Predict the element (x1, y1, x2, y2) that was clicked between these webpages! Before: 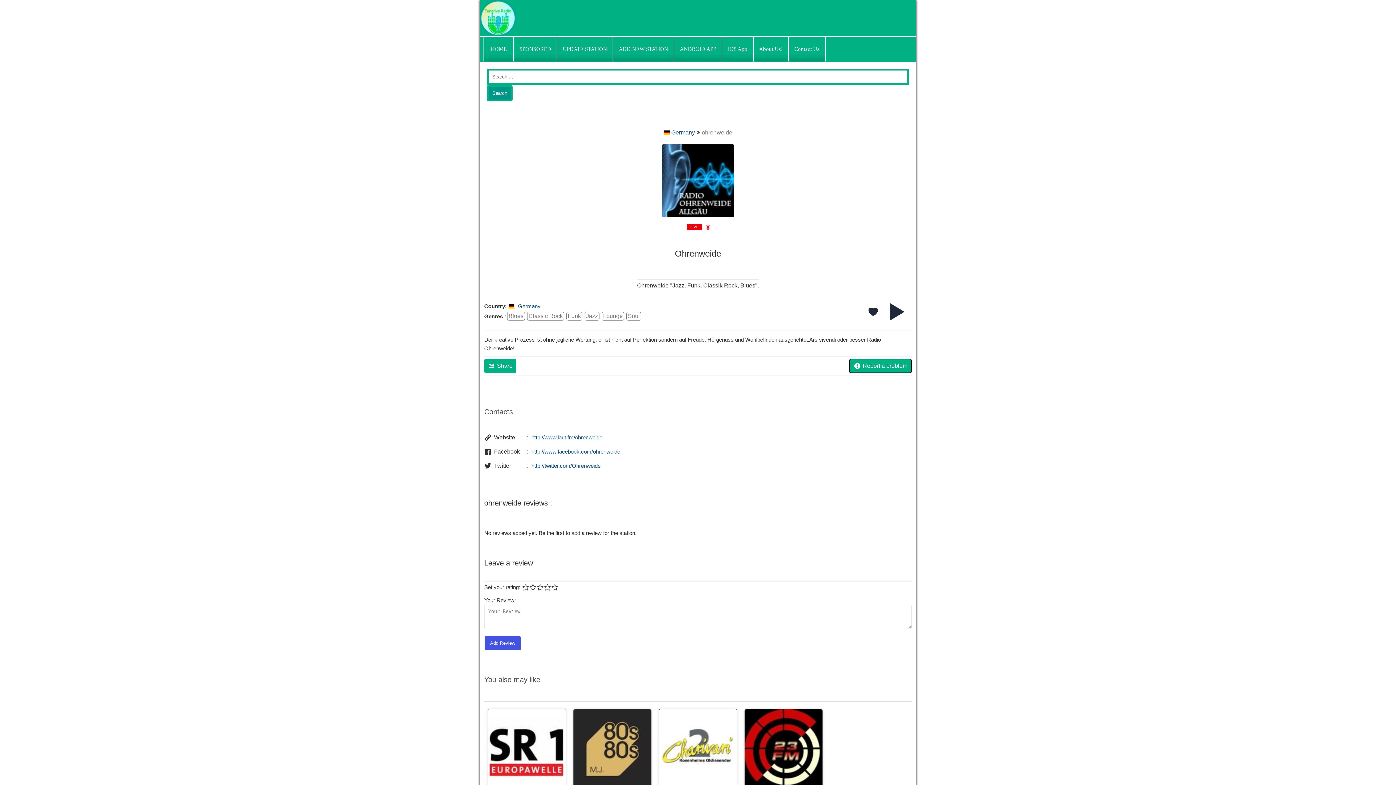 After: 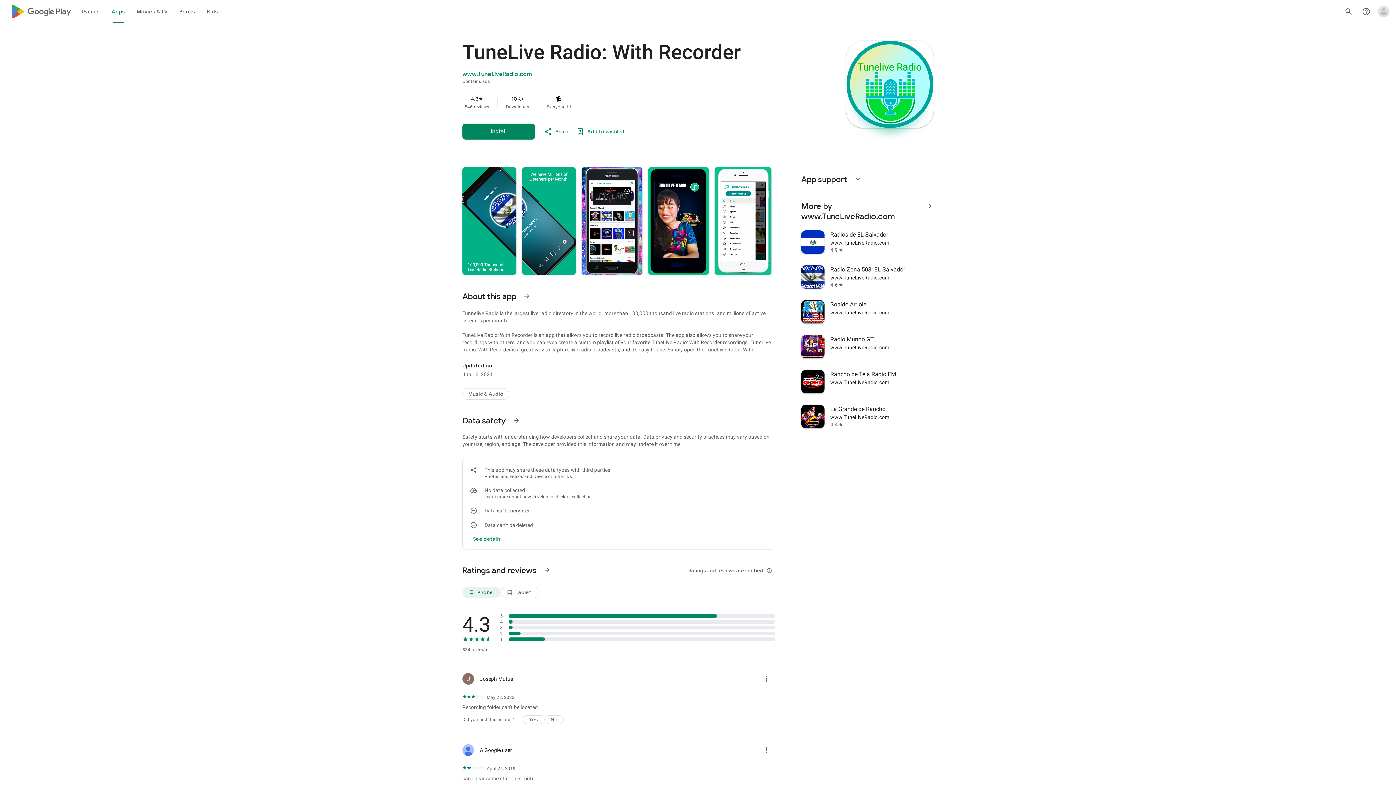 Action: bbox: (674, 37, 721, 61) label: ANDROID APP